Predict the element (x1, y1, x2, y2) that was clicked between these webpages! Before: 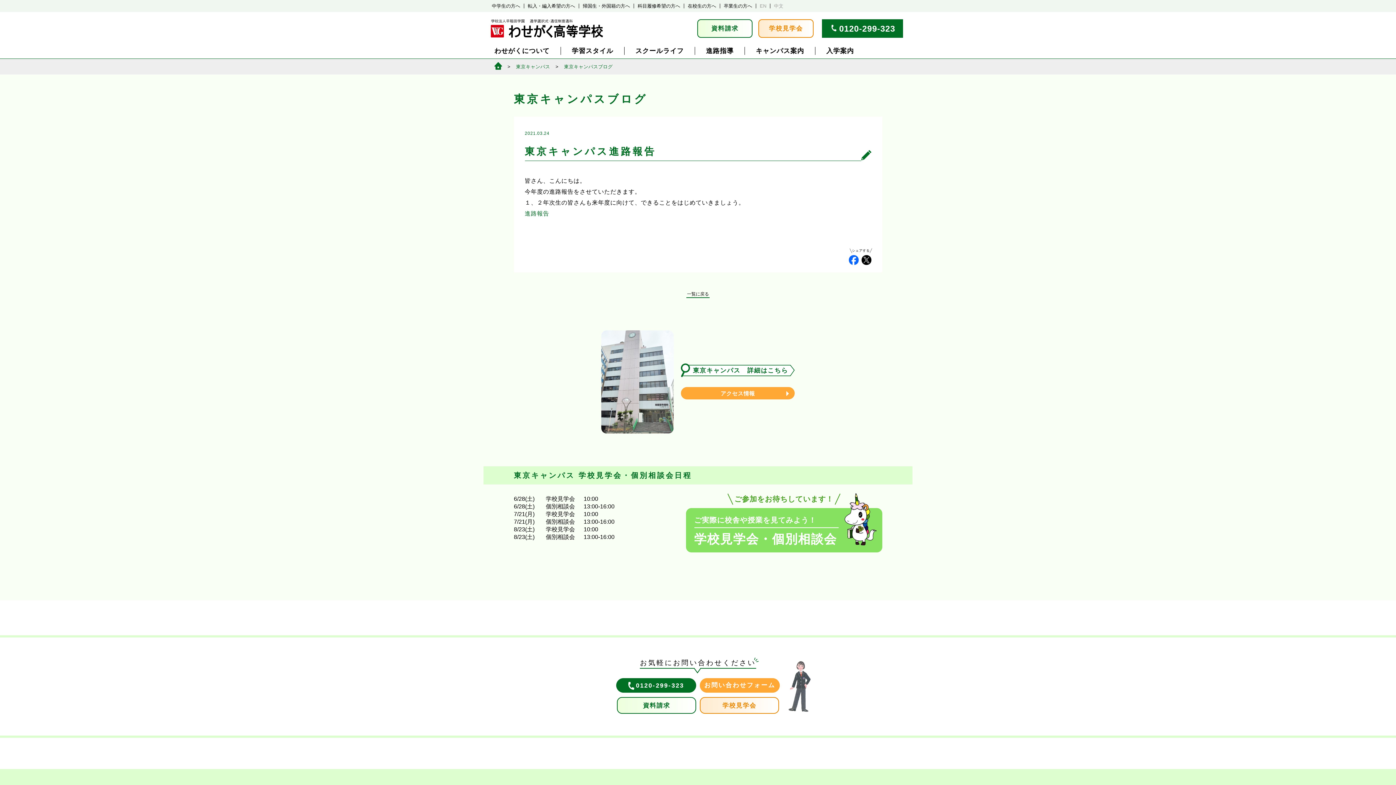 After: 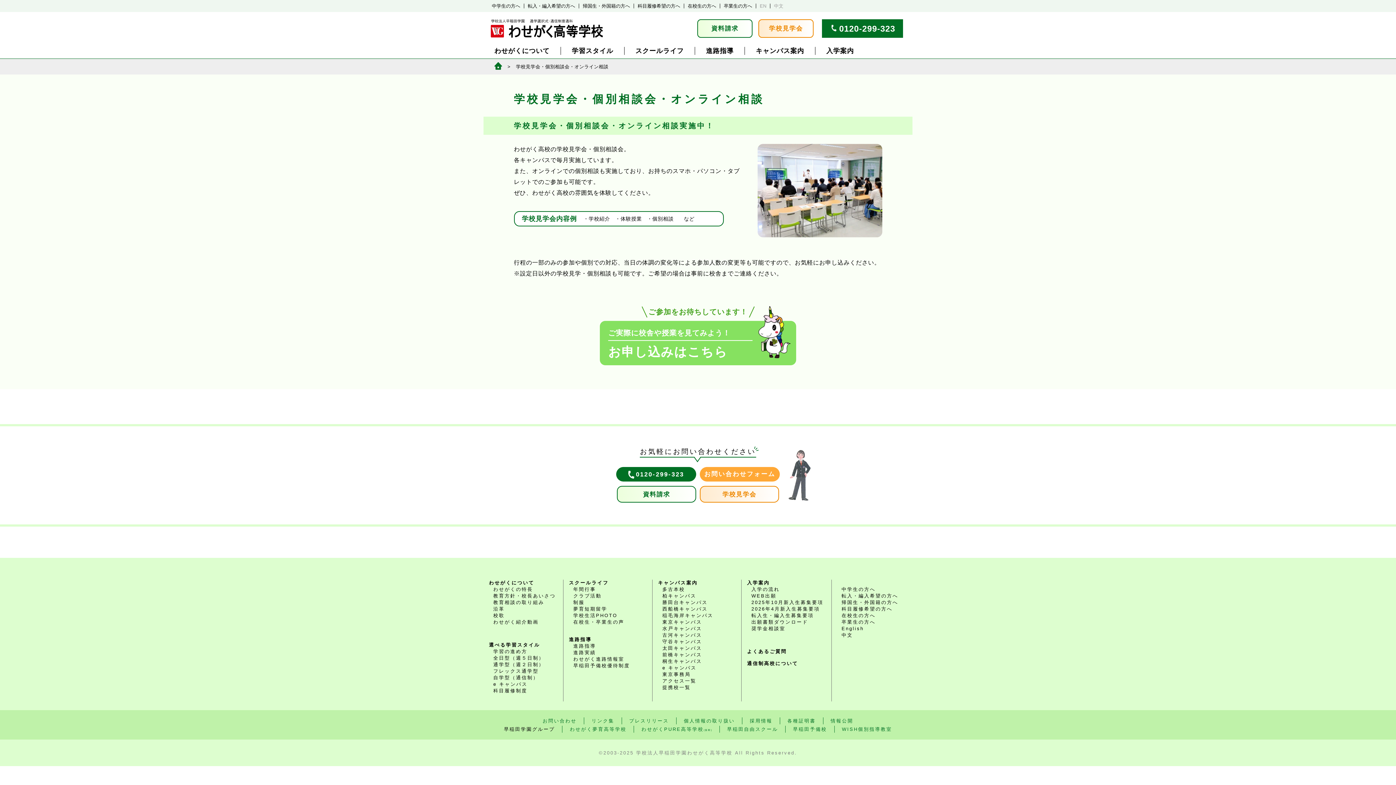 Action: bbox: (758, 19, 813, 37) label: 学校見学会